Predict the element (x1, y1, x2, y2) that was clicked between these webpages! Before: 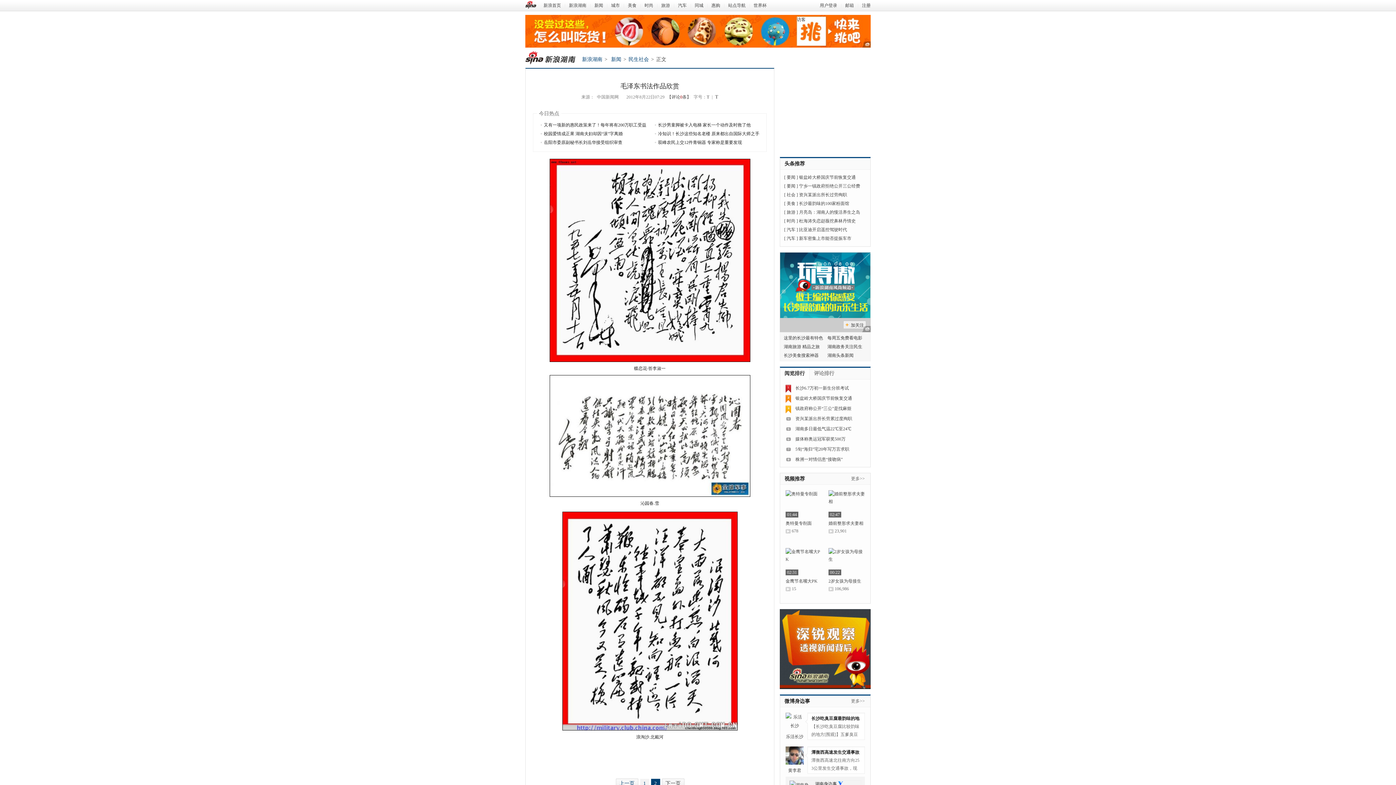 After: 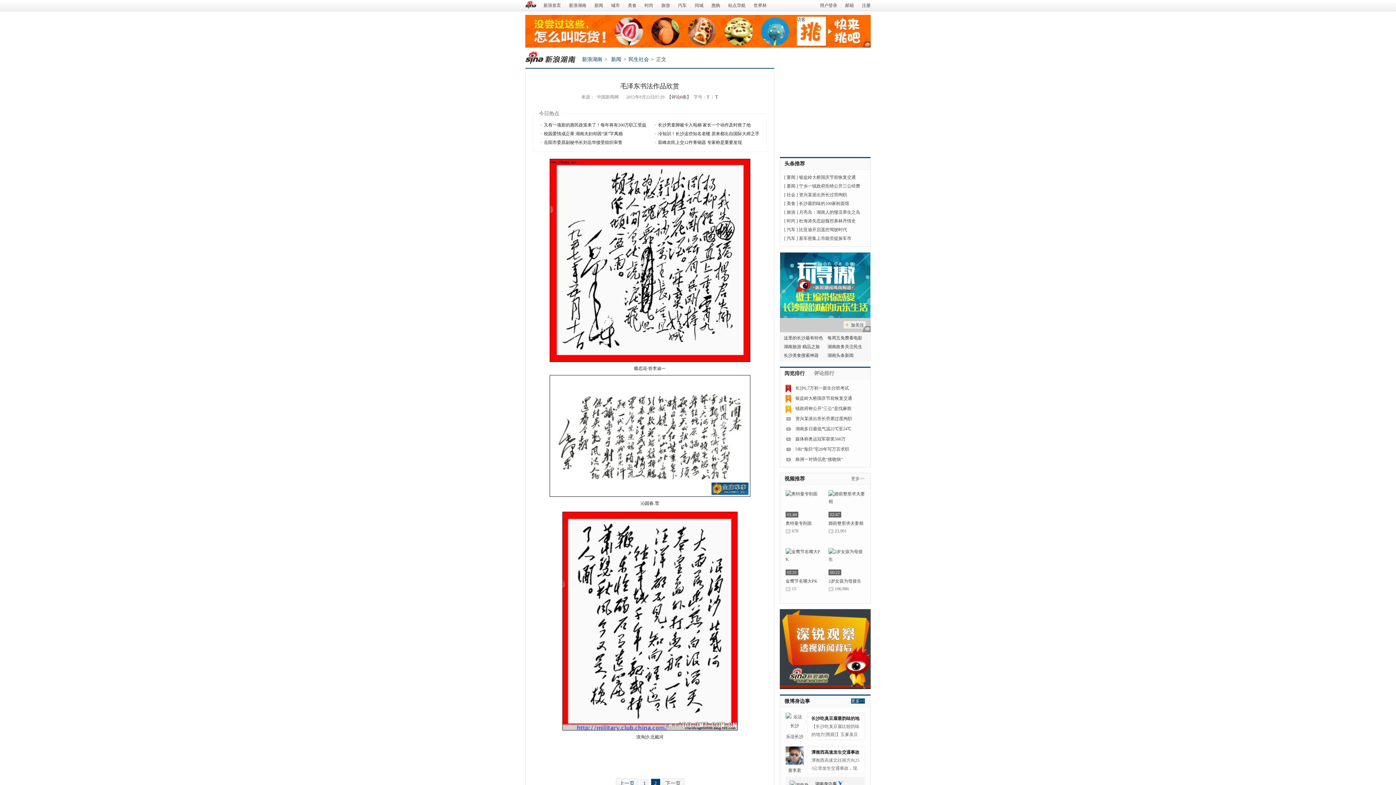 Action: bbox: (851, 698, 865, 704) label: 更多>>